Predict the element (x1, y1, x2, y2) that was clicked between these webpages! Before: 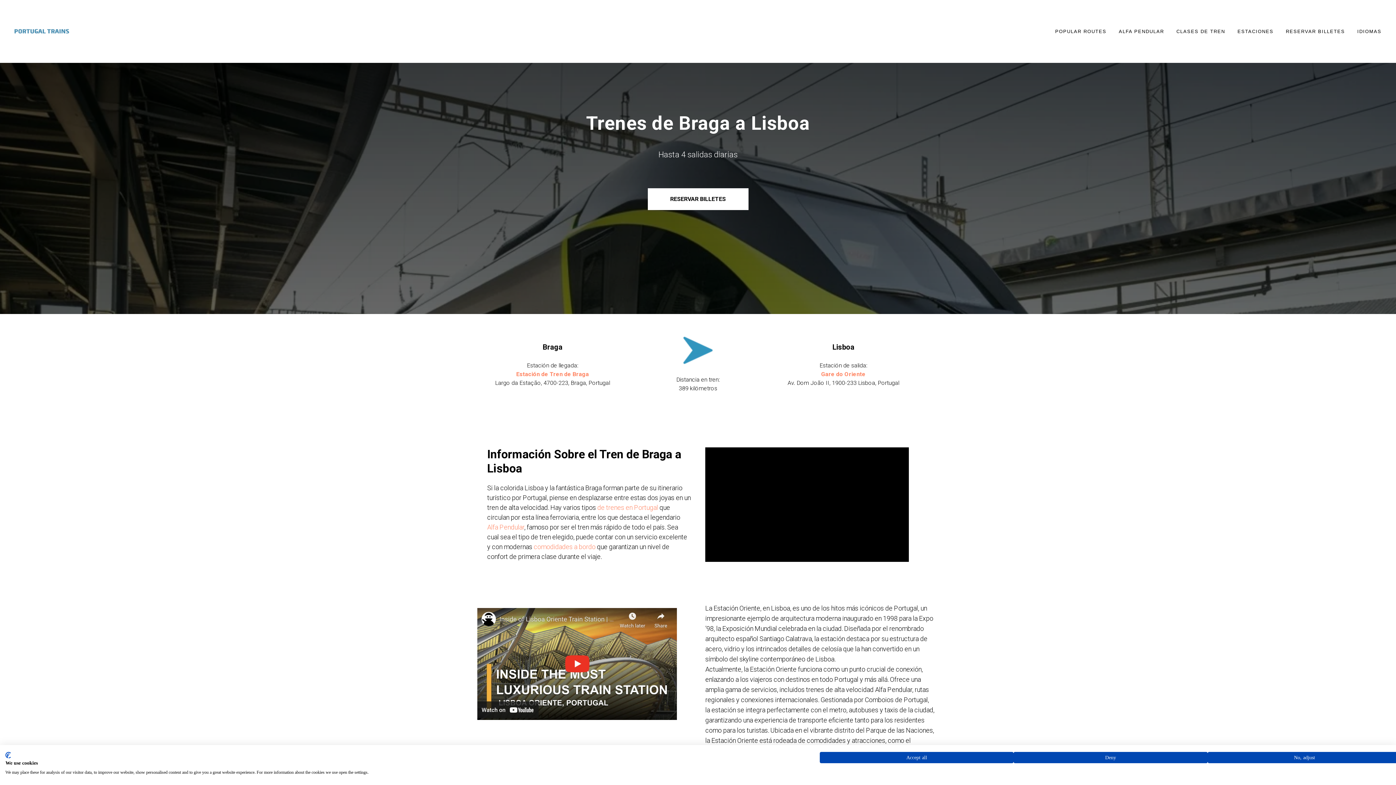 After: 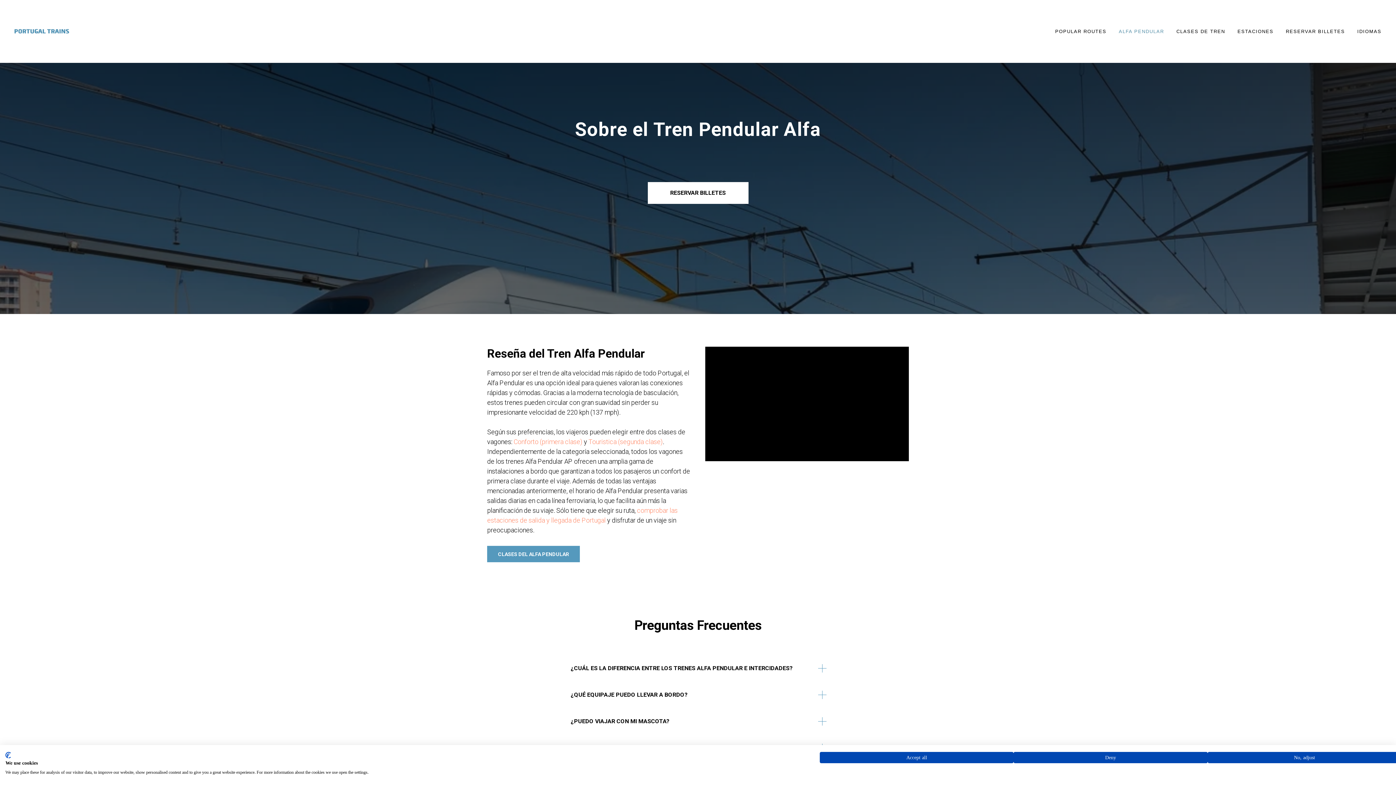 Action: bbox: (487, 523, 524, 531) label: Alfa Pendular